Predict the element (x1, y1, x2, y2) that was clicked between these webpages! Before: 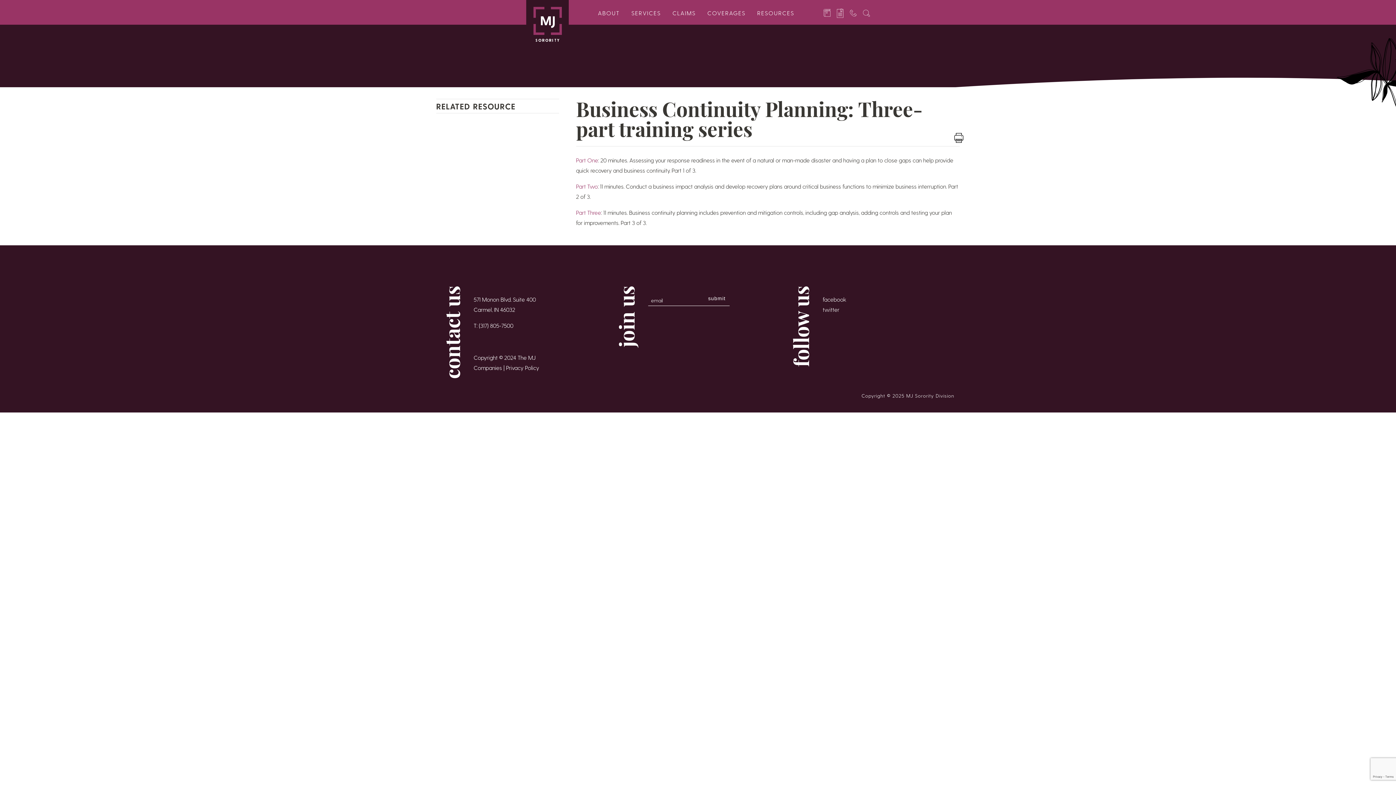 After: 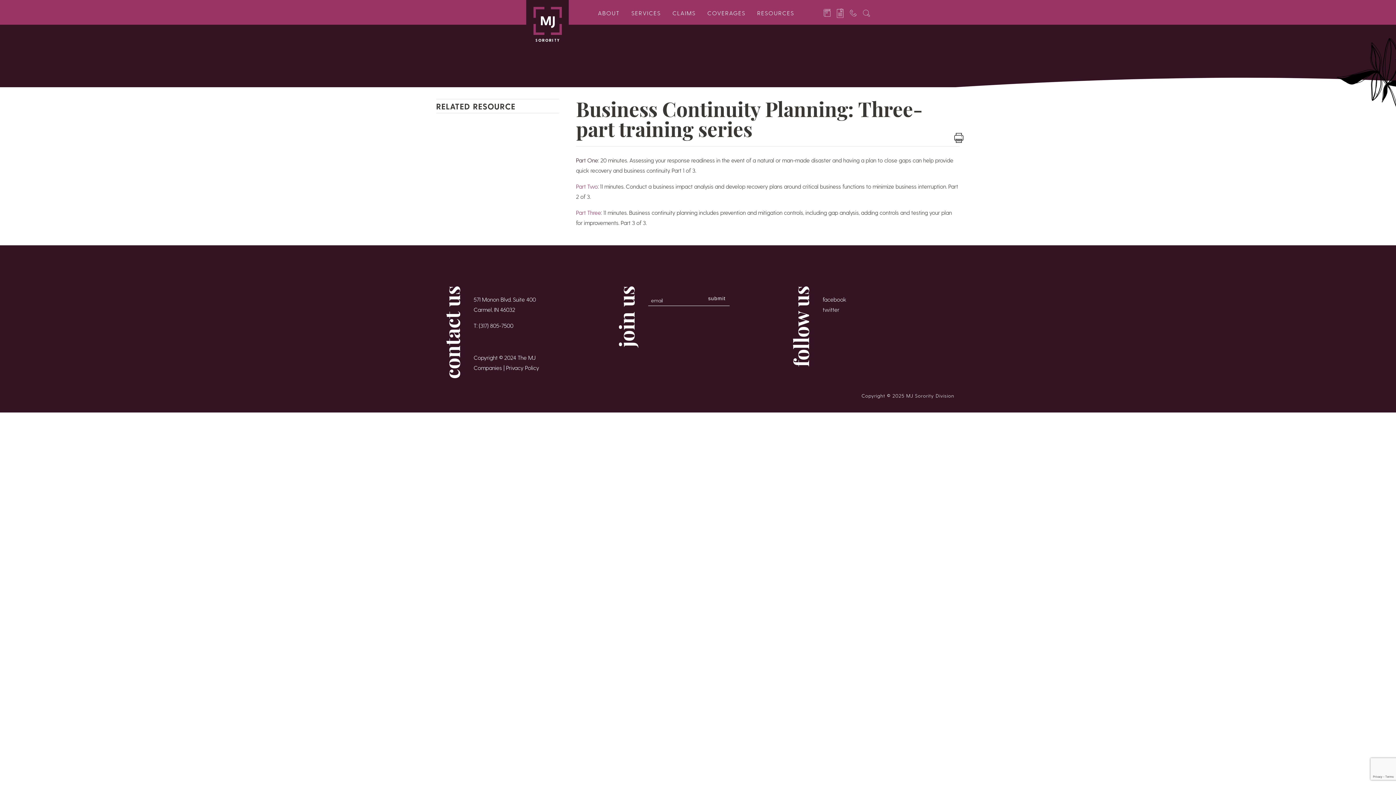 Action: label: undefined (opens in a new tab) bbox: (576, 156, 598, 163)